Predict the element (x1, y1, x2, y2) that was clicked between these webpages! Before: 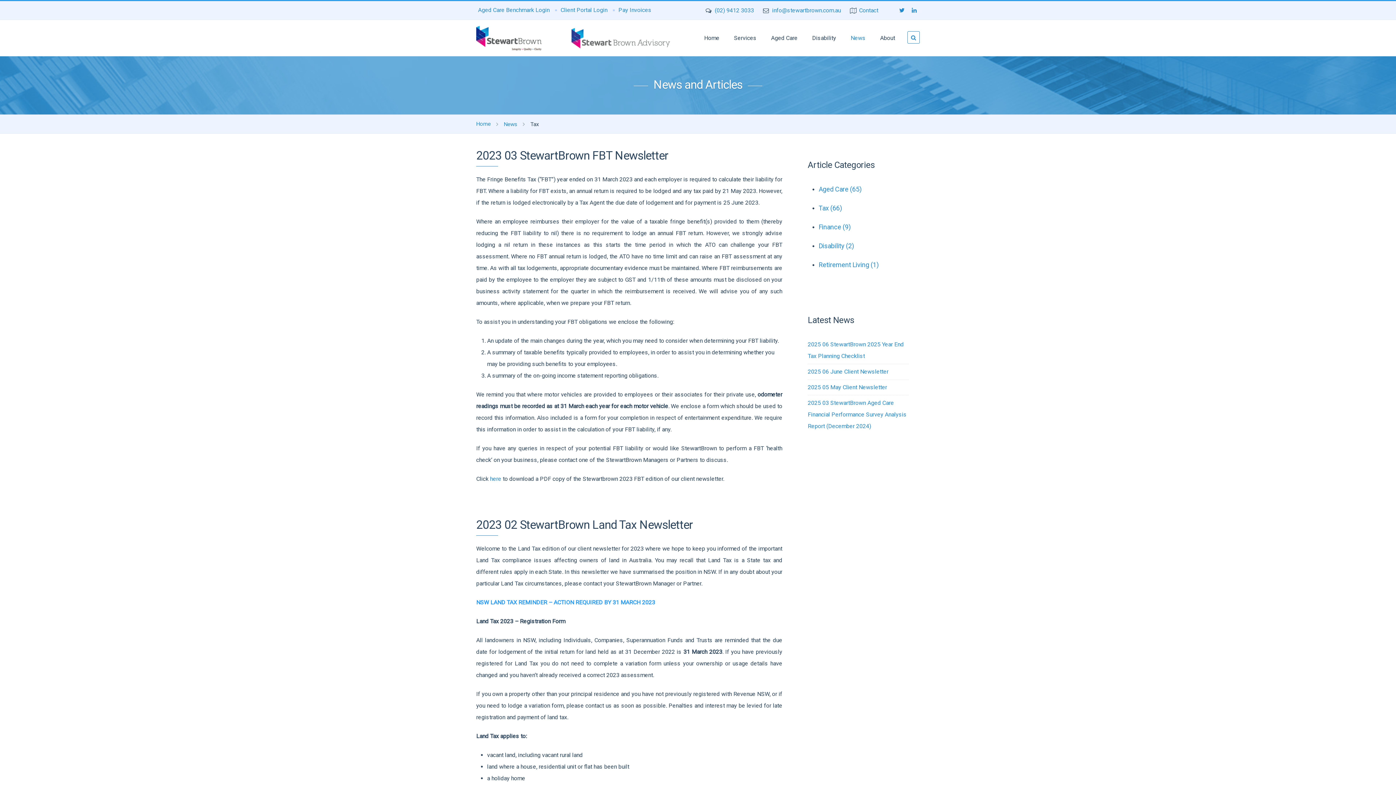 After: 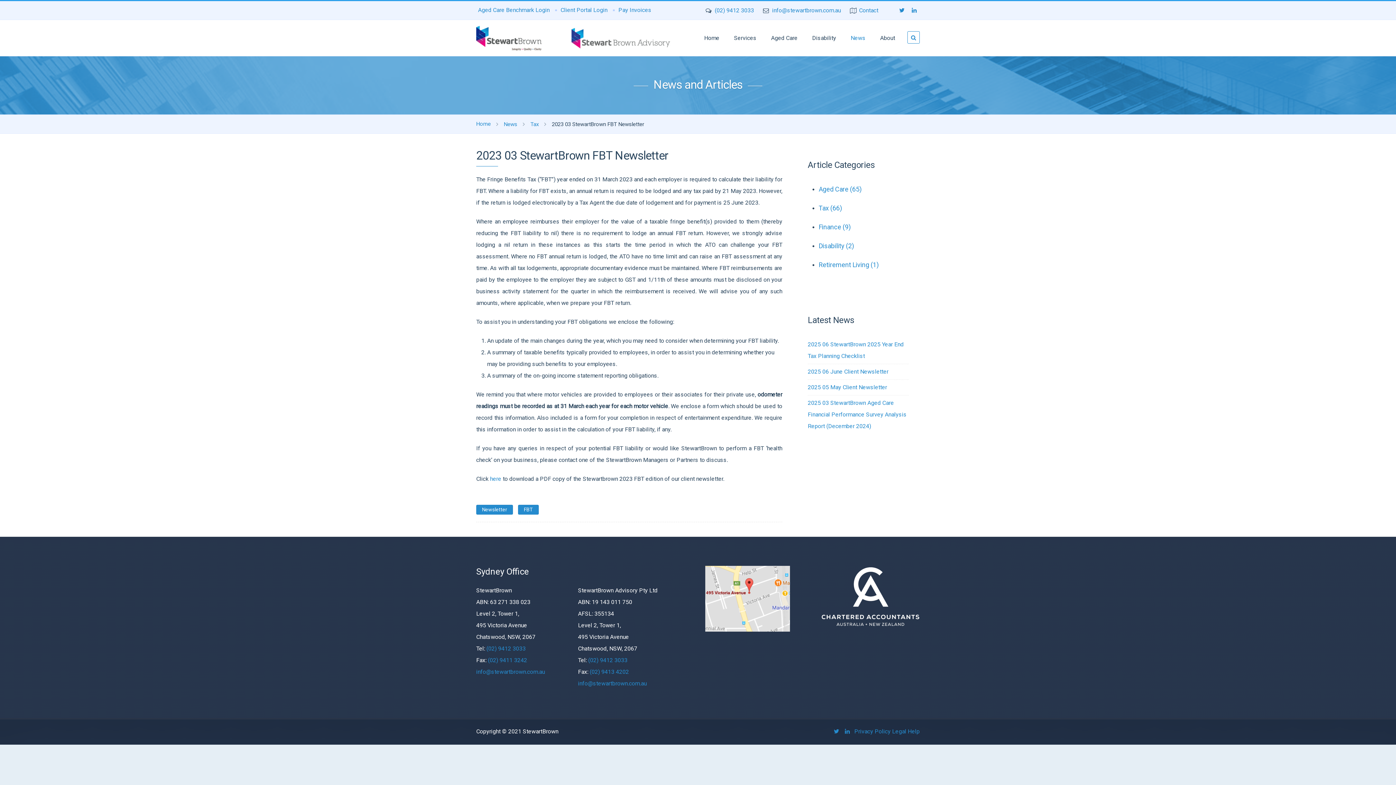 Action: label: 2023 03 StewartBrown FBT Newsletter bbox: (476, 148, 668, 162)